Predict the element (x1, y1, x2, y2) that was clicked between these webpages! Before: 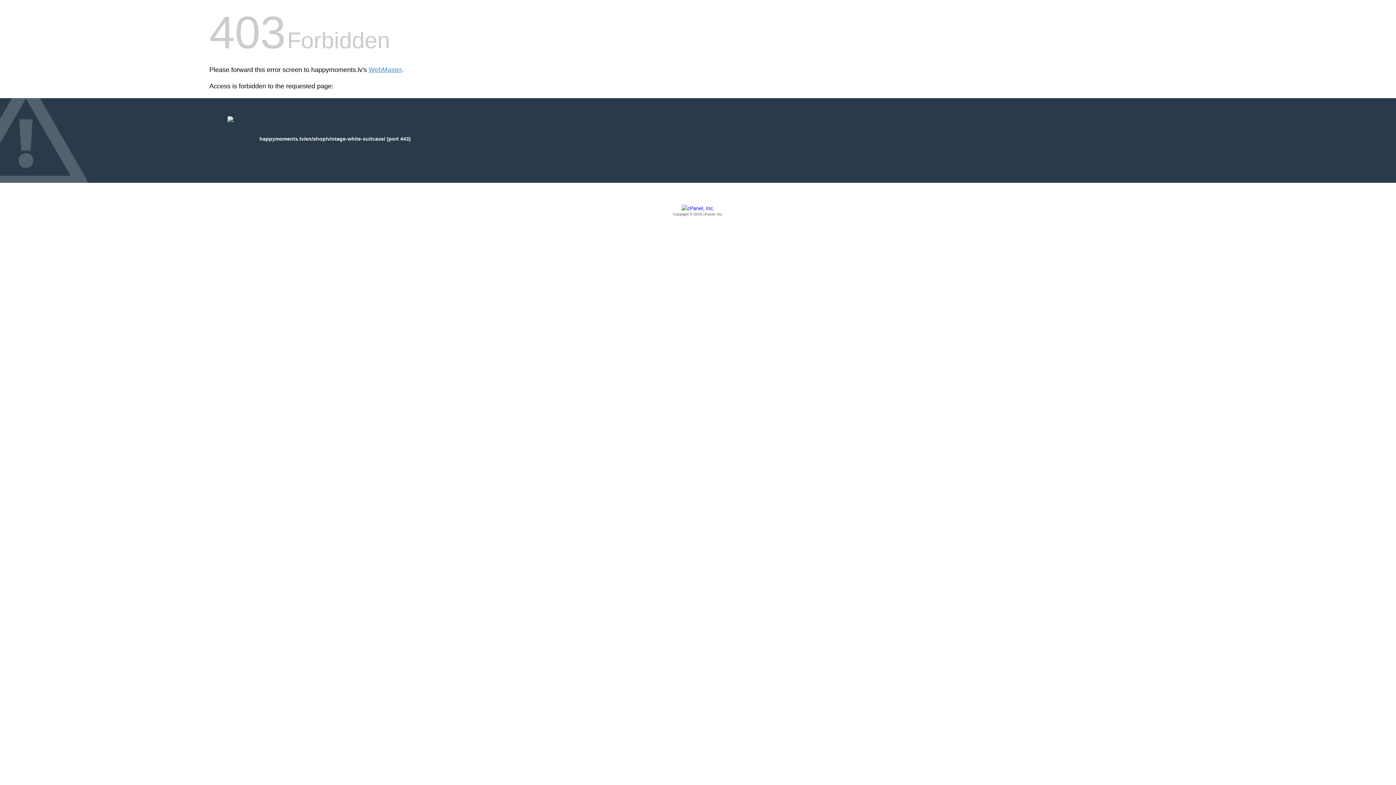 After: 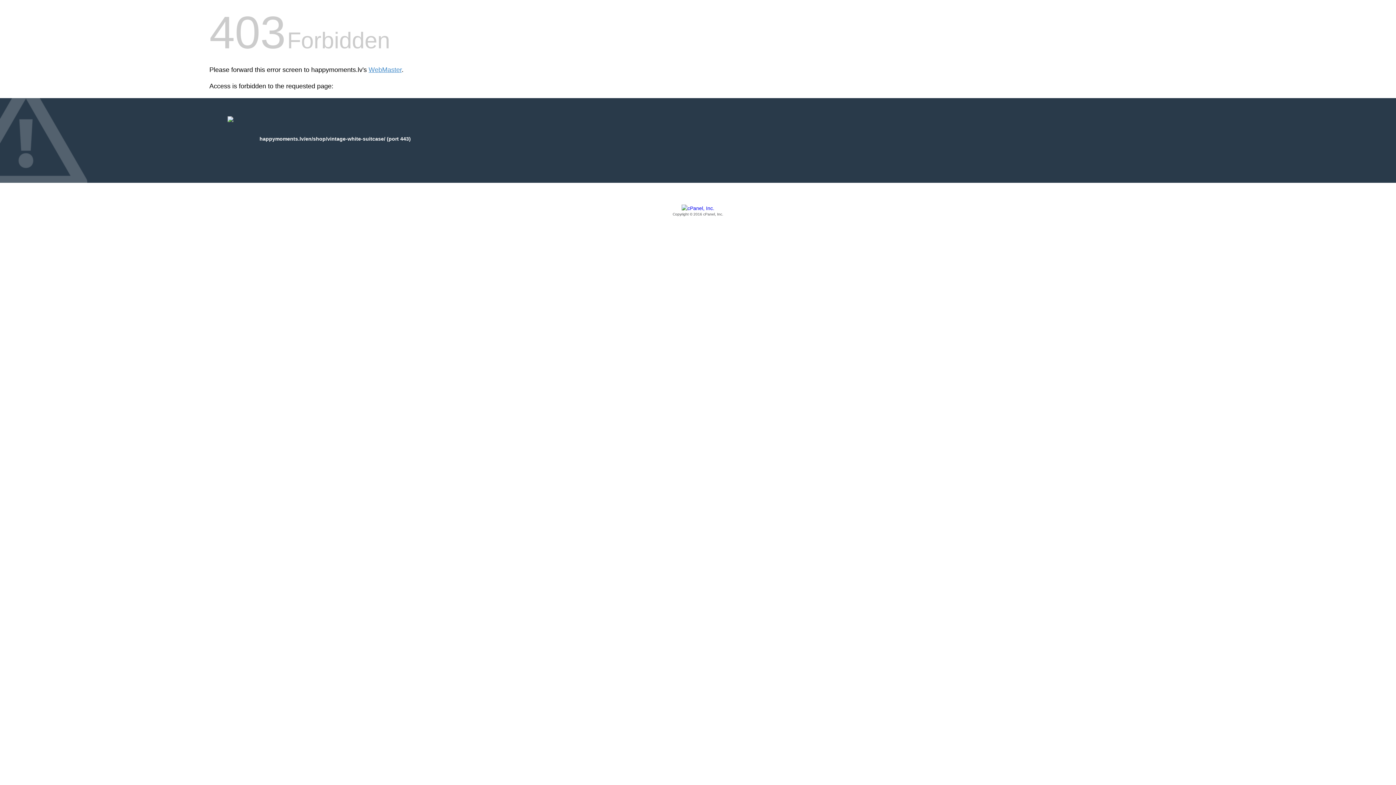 Action: label: Copyright © 2016 cPanel, Inc. bbox: (209, 205, 1186, 217)